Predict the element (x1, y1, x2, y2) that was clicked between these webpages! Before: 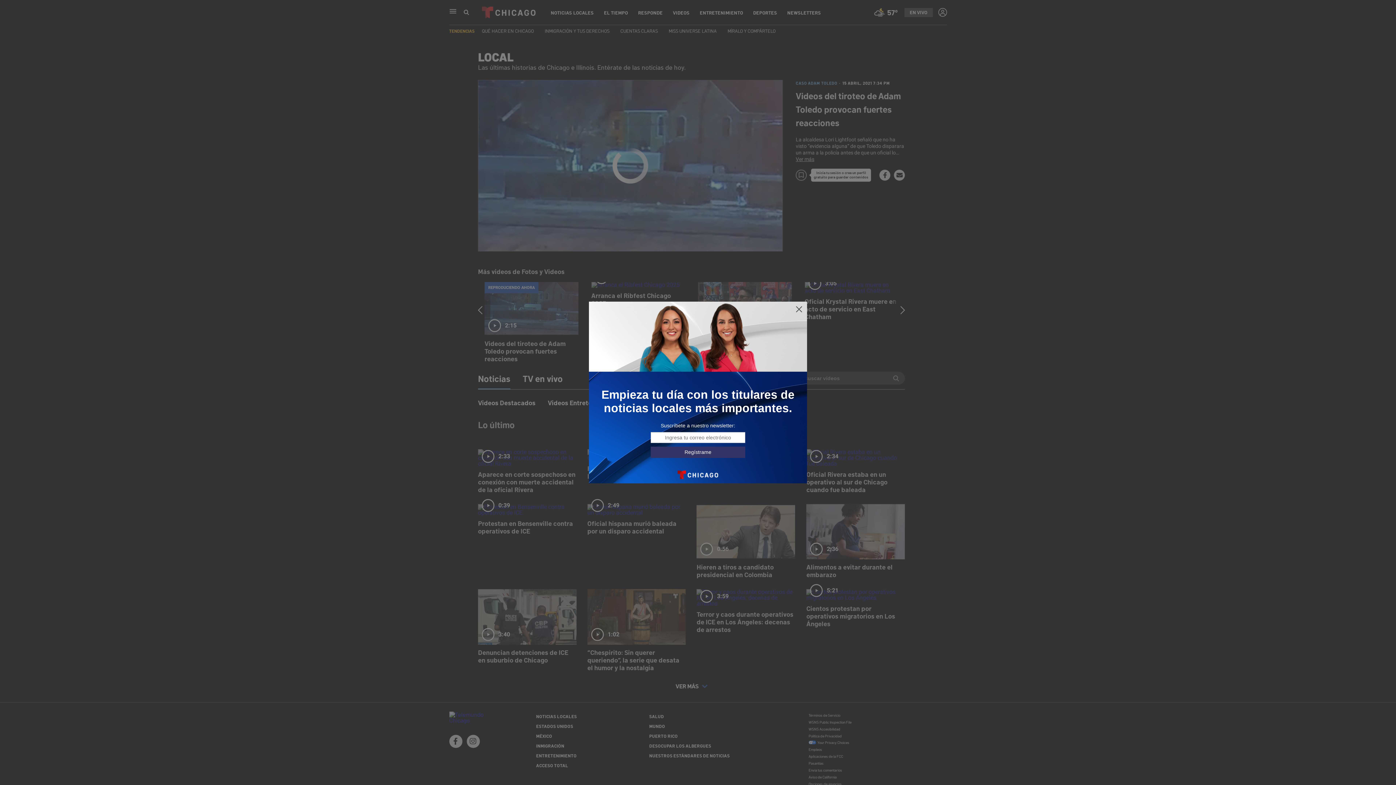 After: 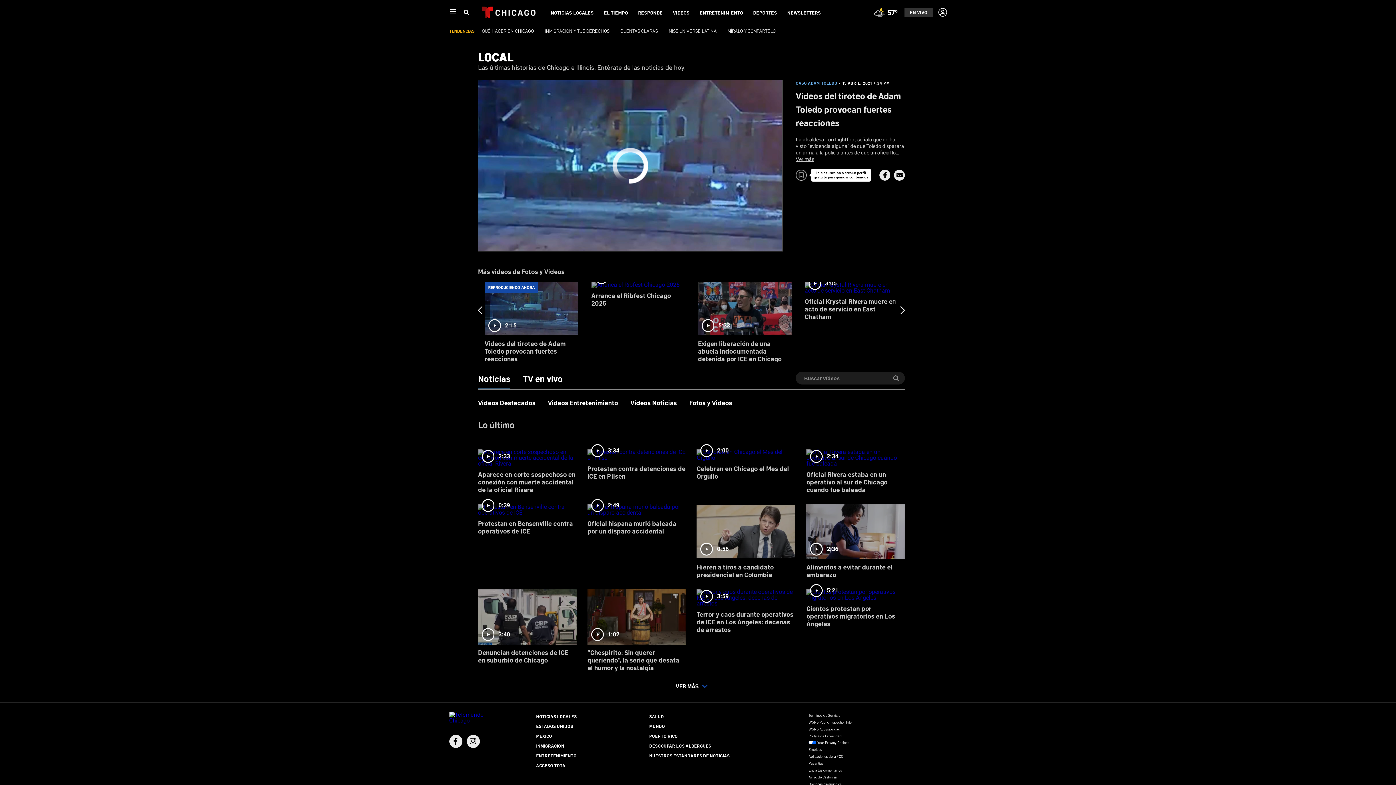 Action: bbox: (795, 305, 803, 313)